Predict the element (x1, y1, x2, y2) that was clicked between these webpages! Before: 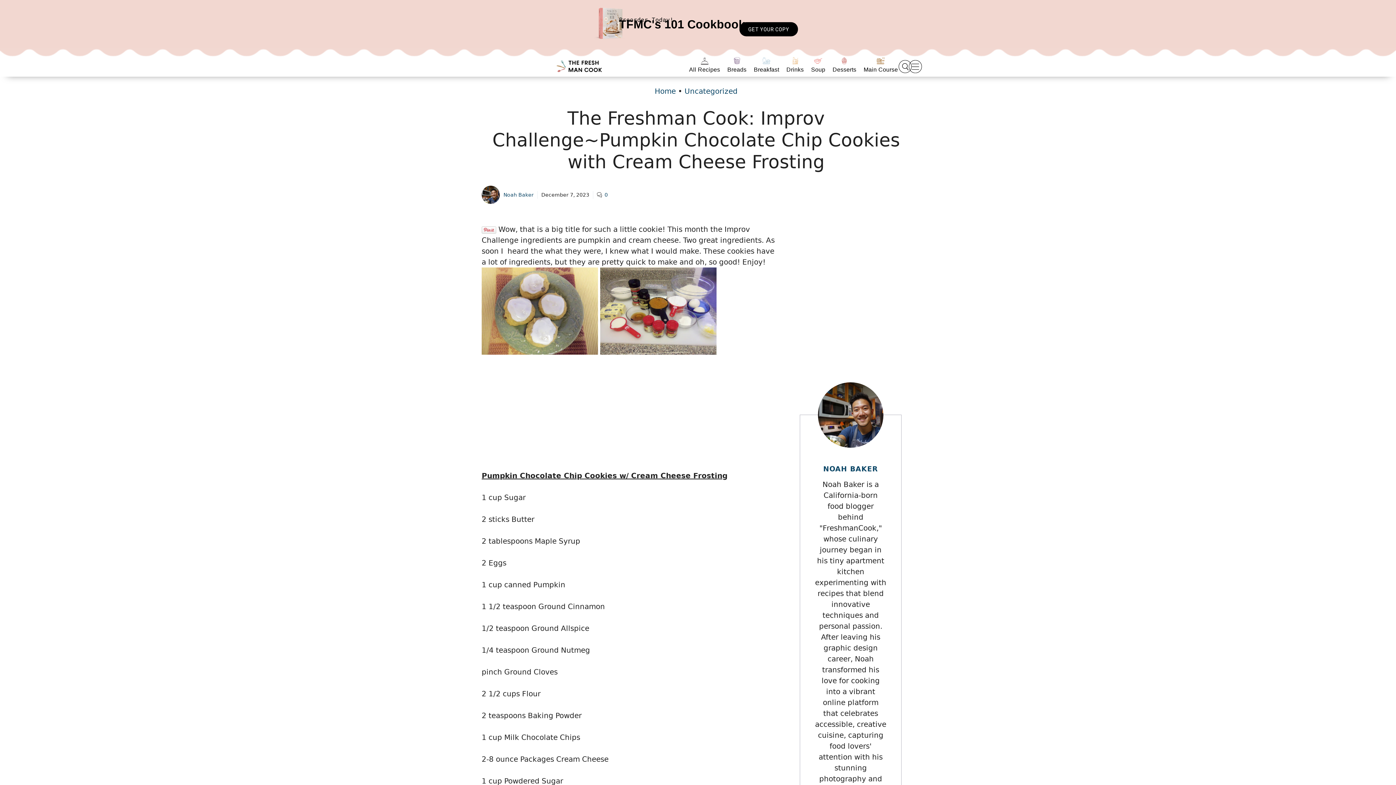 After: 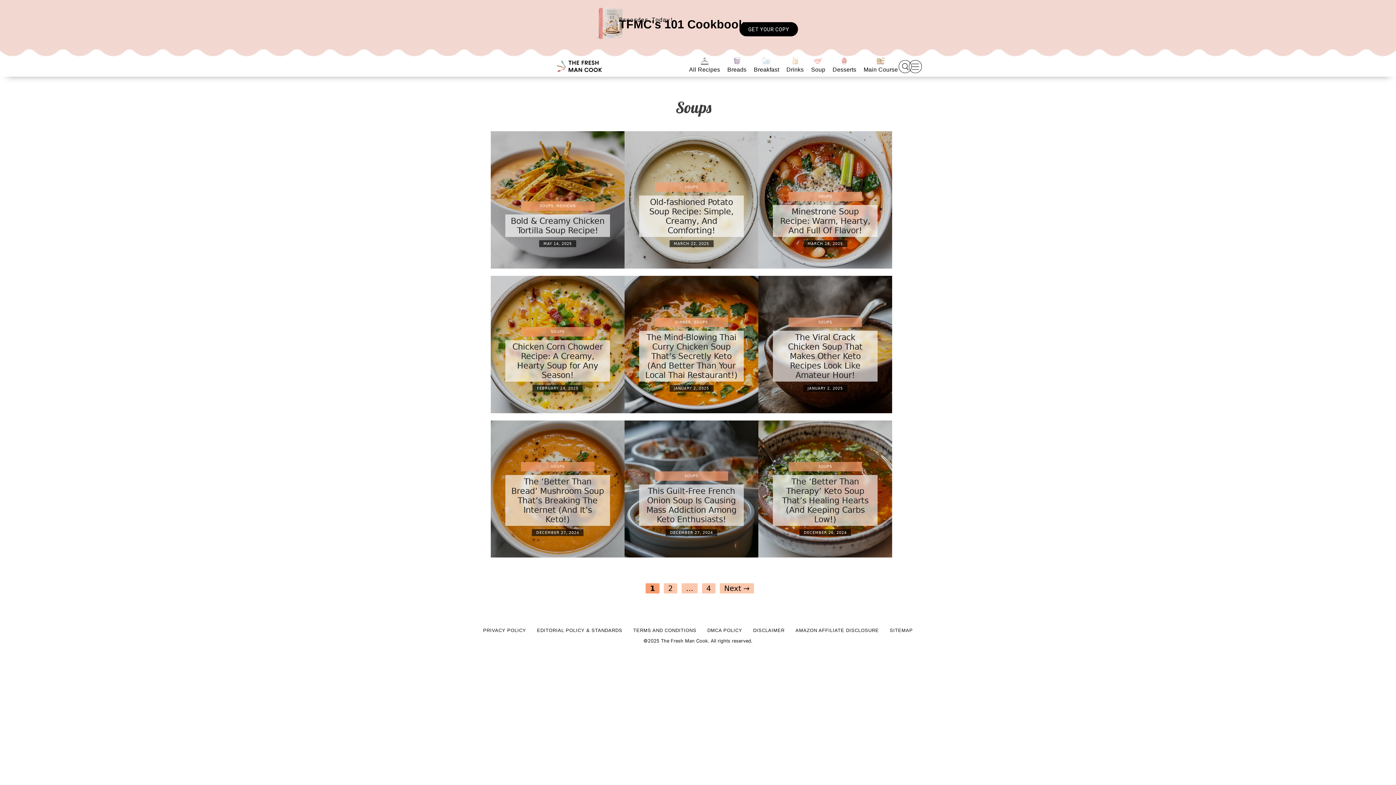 Action: label: Soup bbox: (811, 66, 825, 72)